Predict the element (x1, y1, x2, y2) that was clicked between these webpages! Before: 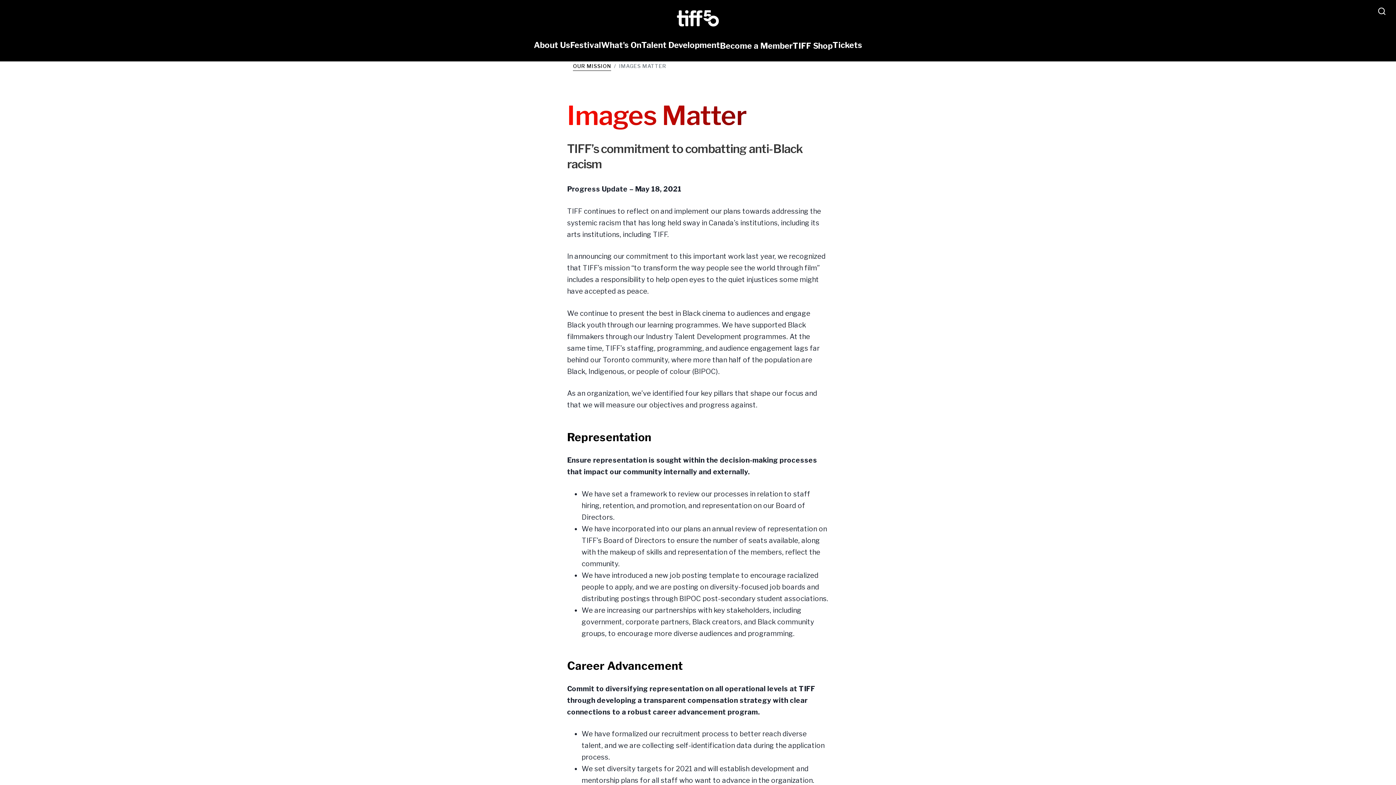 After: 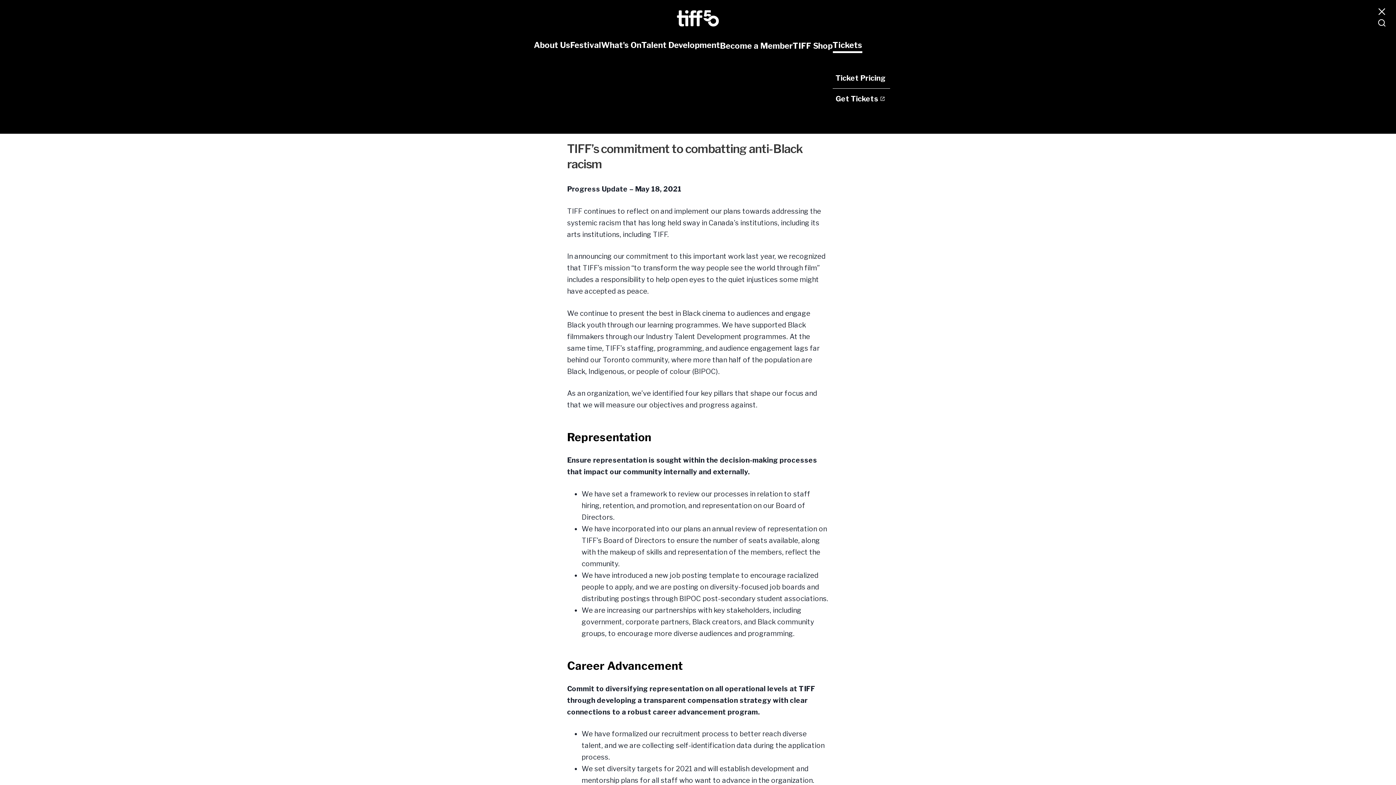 Action: label: Tickets bbox: (832, 38, 862, 53)